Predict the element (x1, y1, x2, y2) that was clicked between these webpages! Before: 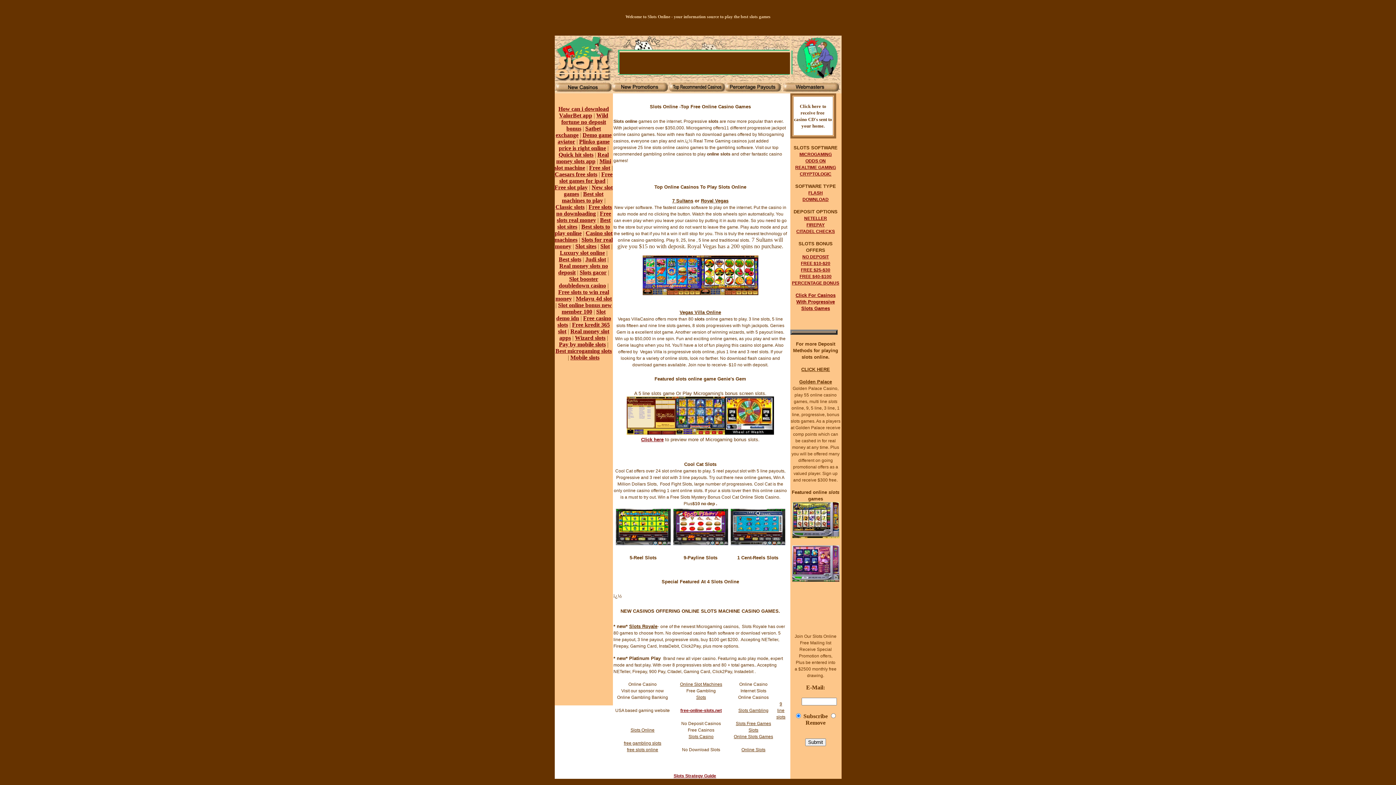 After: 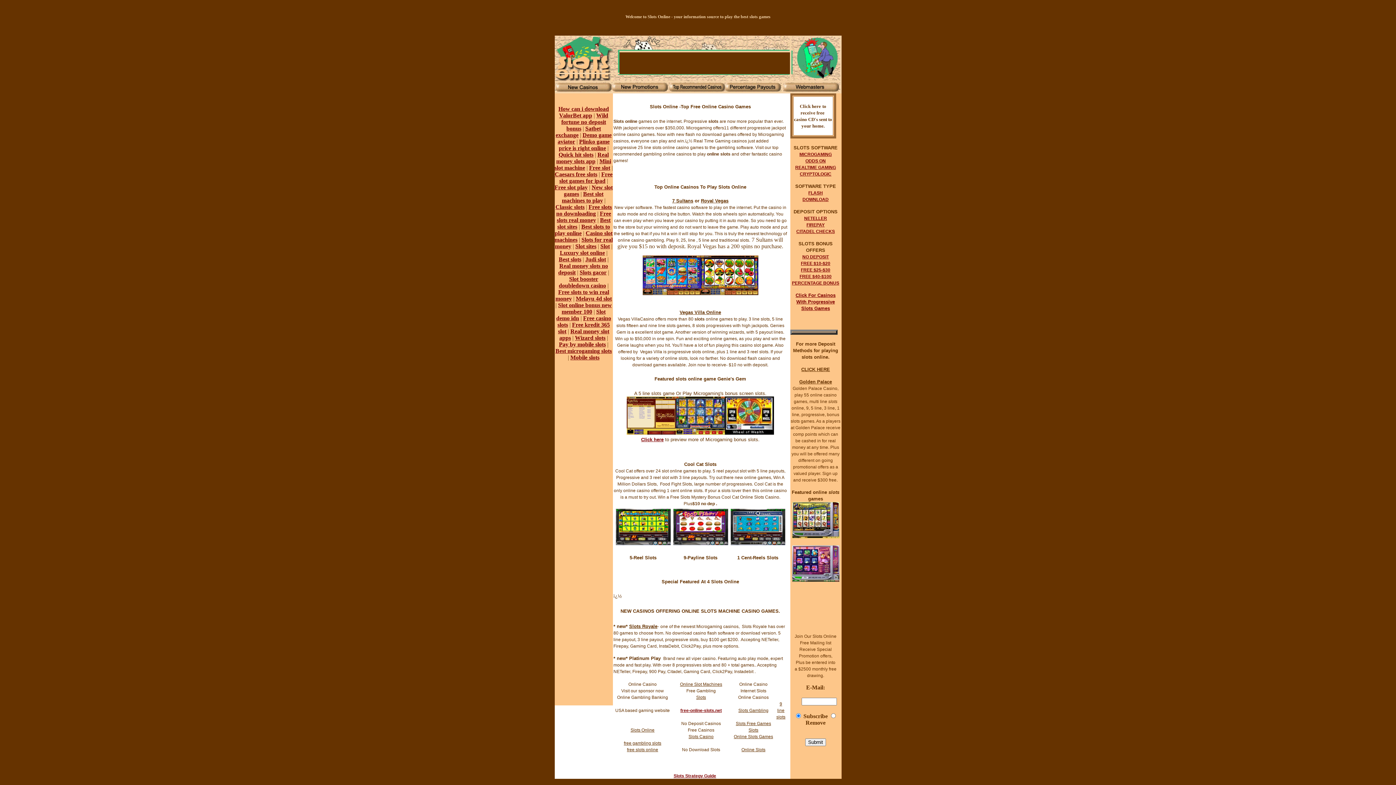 Action: label: NETELLER bbox: (804, 215, 827, 221)